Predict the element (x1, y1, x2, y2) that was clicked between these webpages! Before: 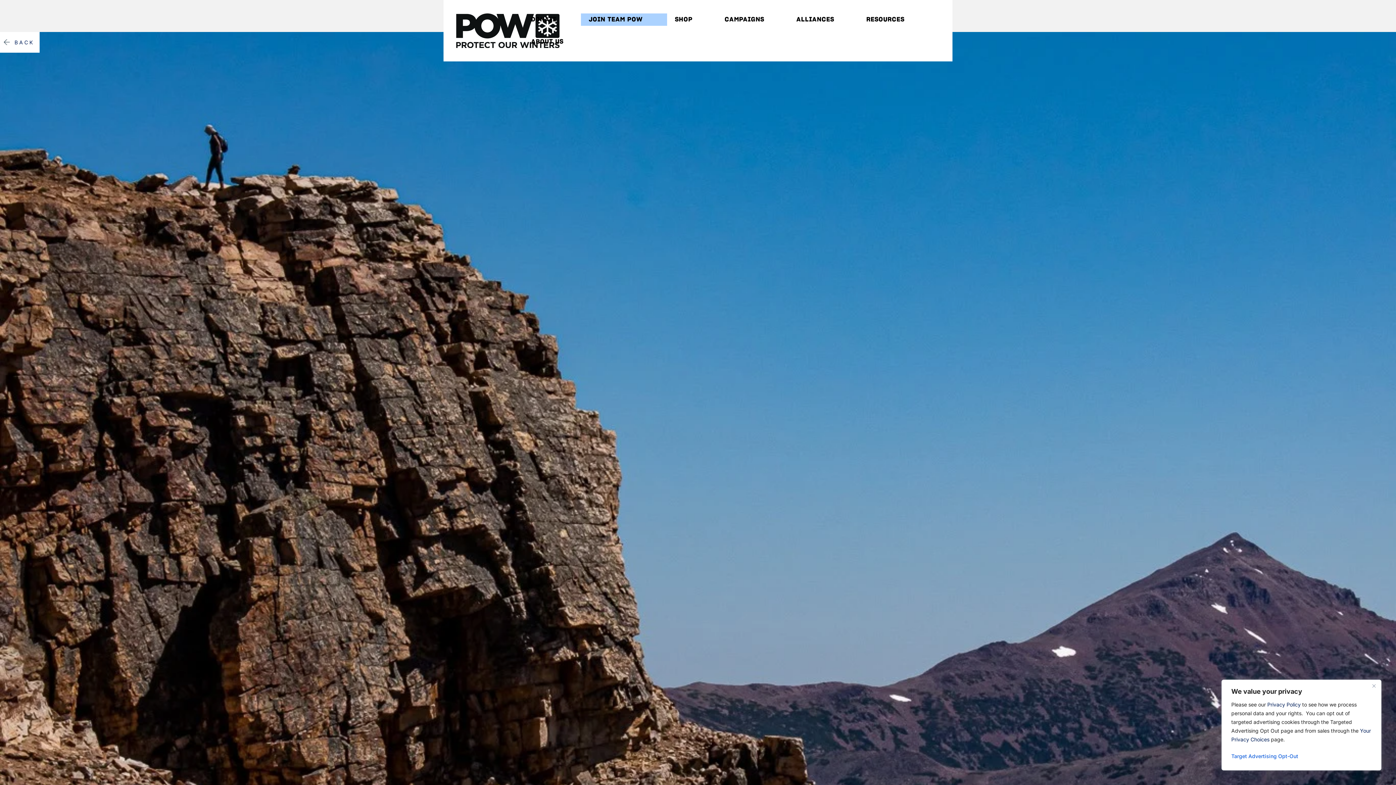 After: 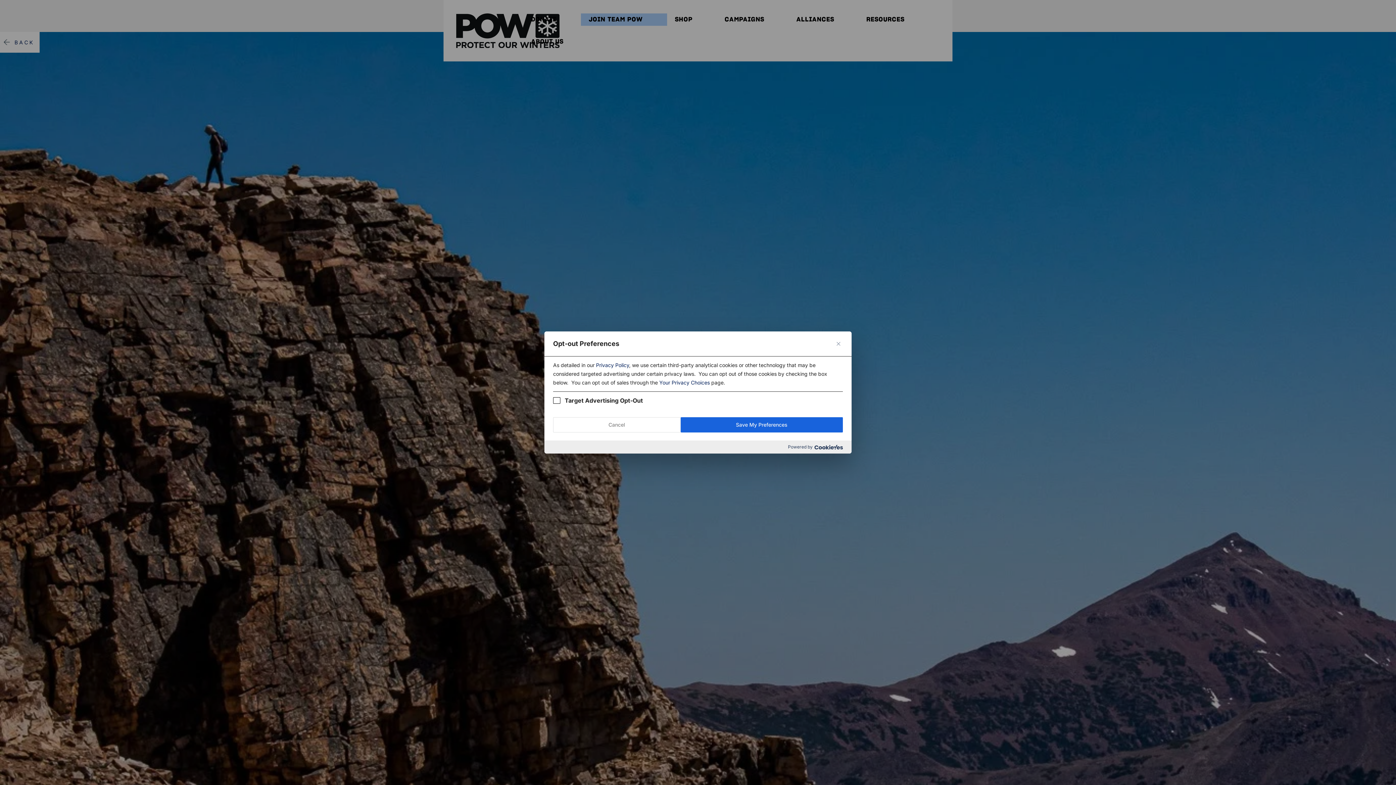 Action: label: Target Advertising Opt-Out bbox: (1231, 750, 1372, 763)